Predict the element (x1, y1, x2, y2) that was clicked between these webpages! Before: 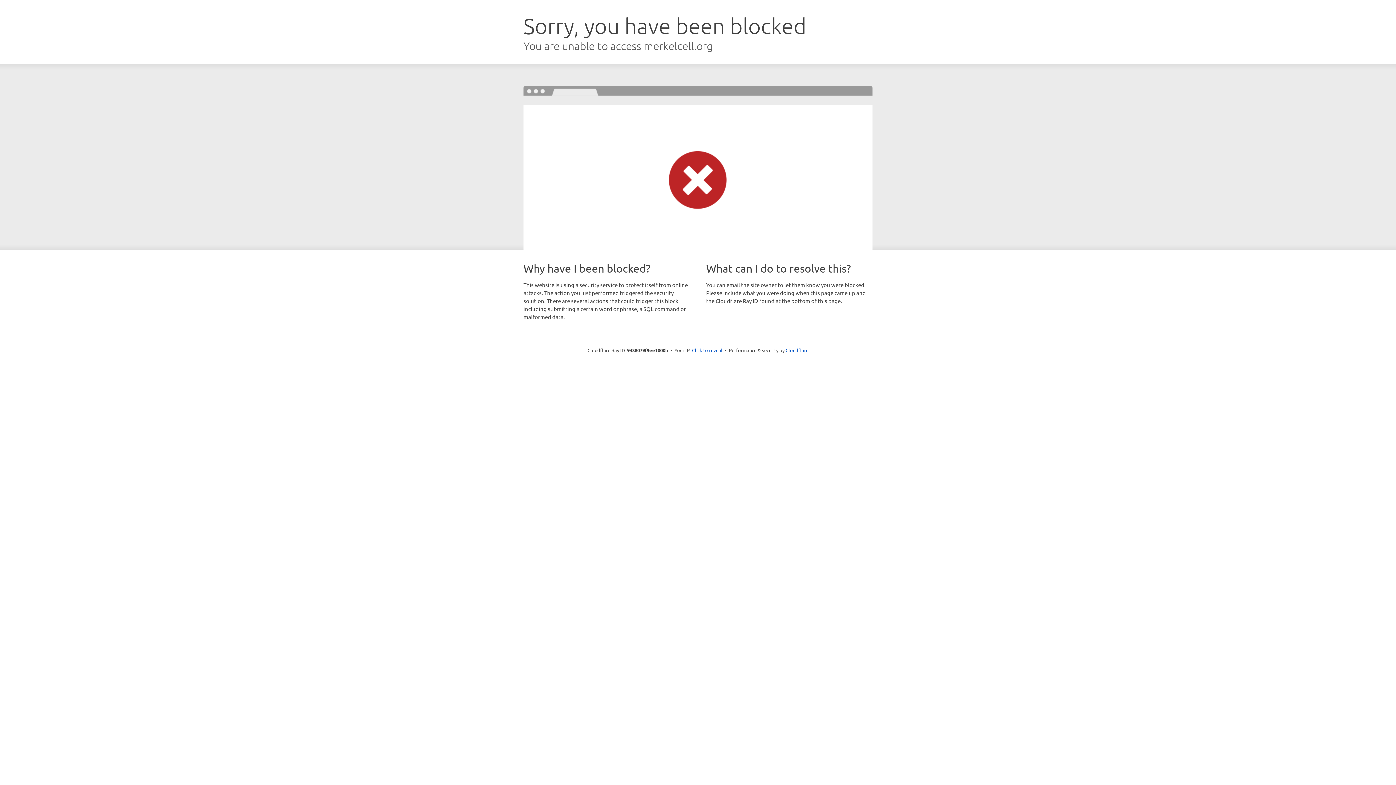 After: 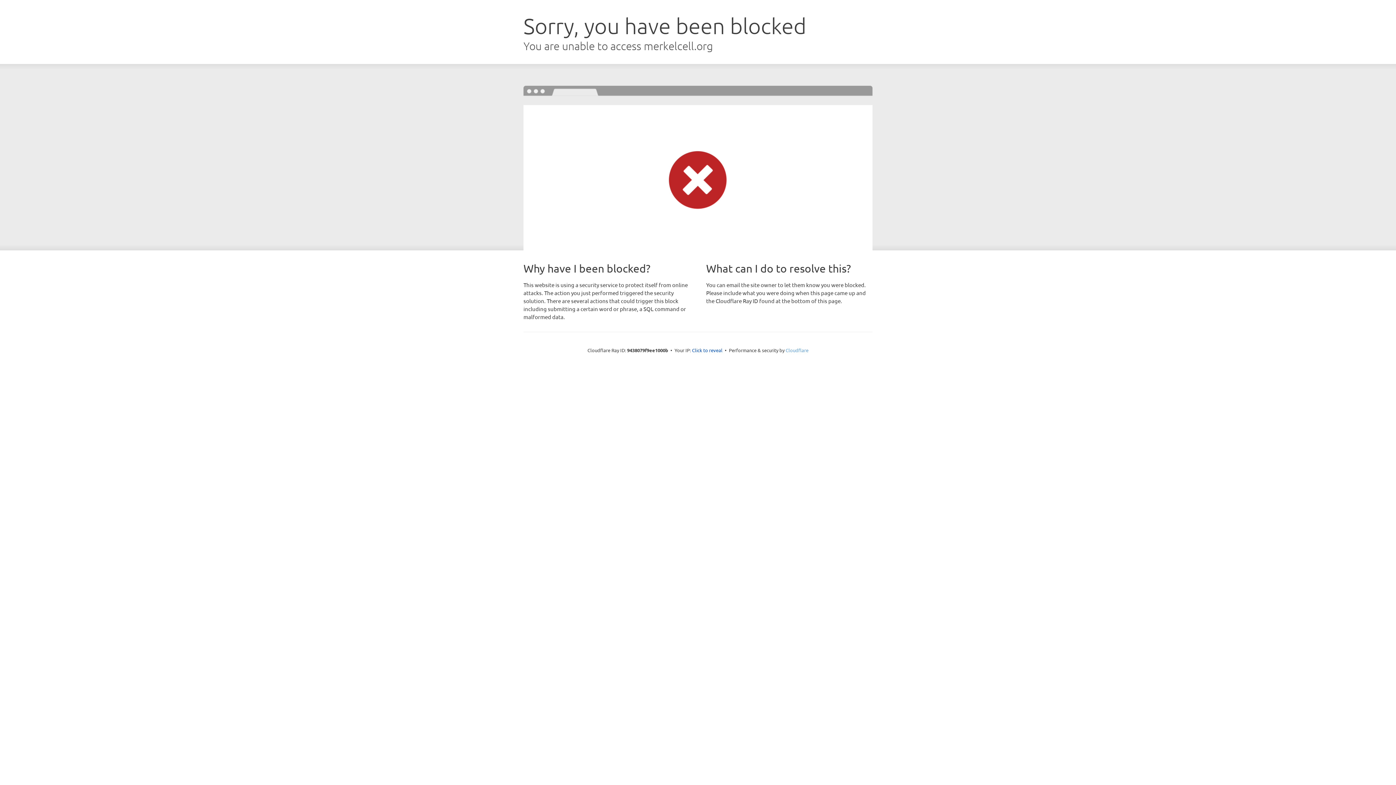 Action: bbox: (785, 347, 808, 353) label: Cloudflare